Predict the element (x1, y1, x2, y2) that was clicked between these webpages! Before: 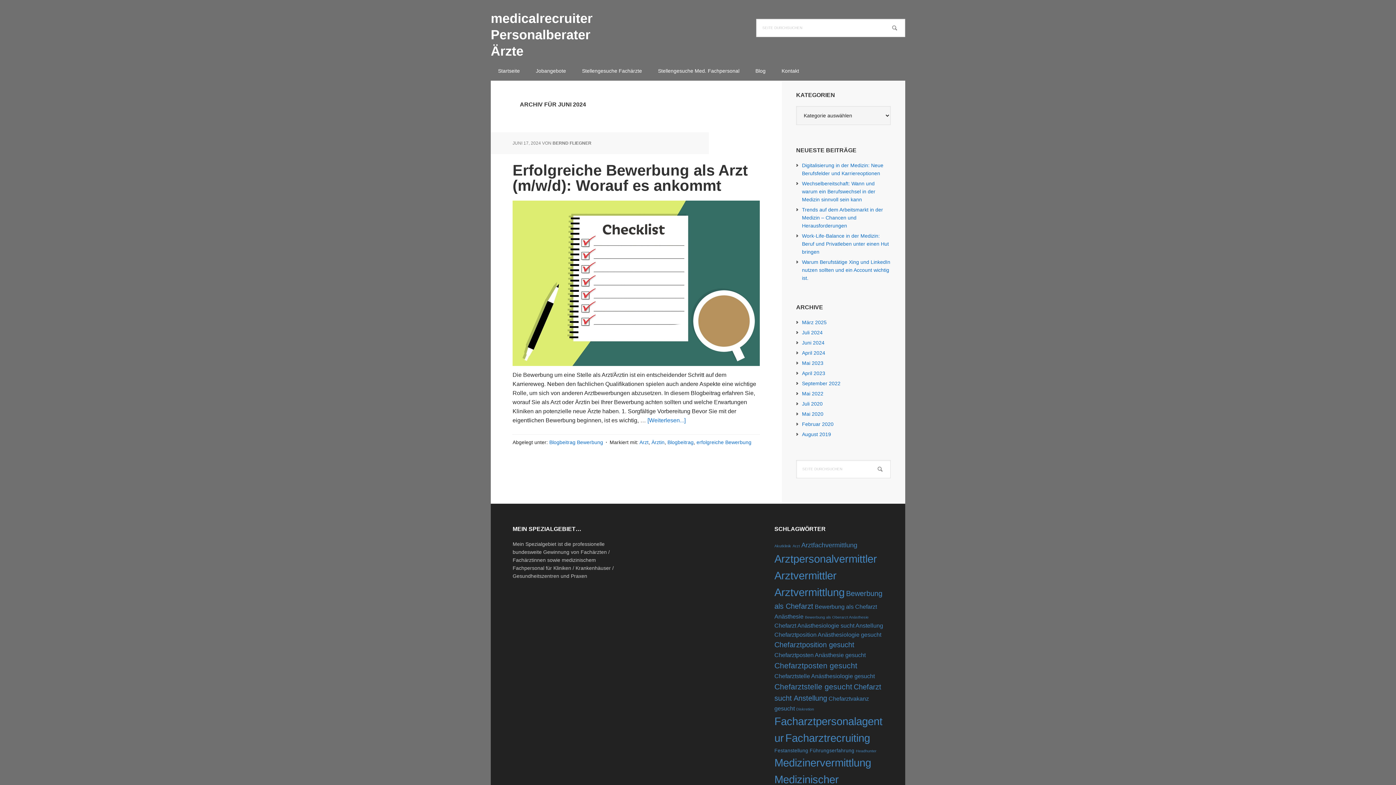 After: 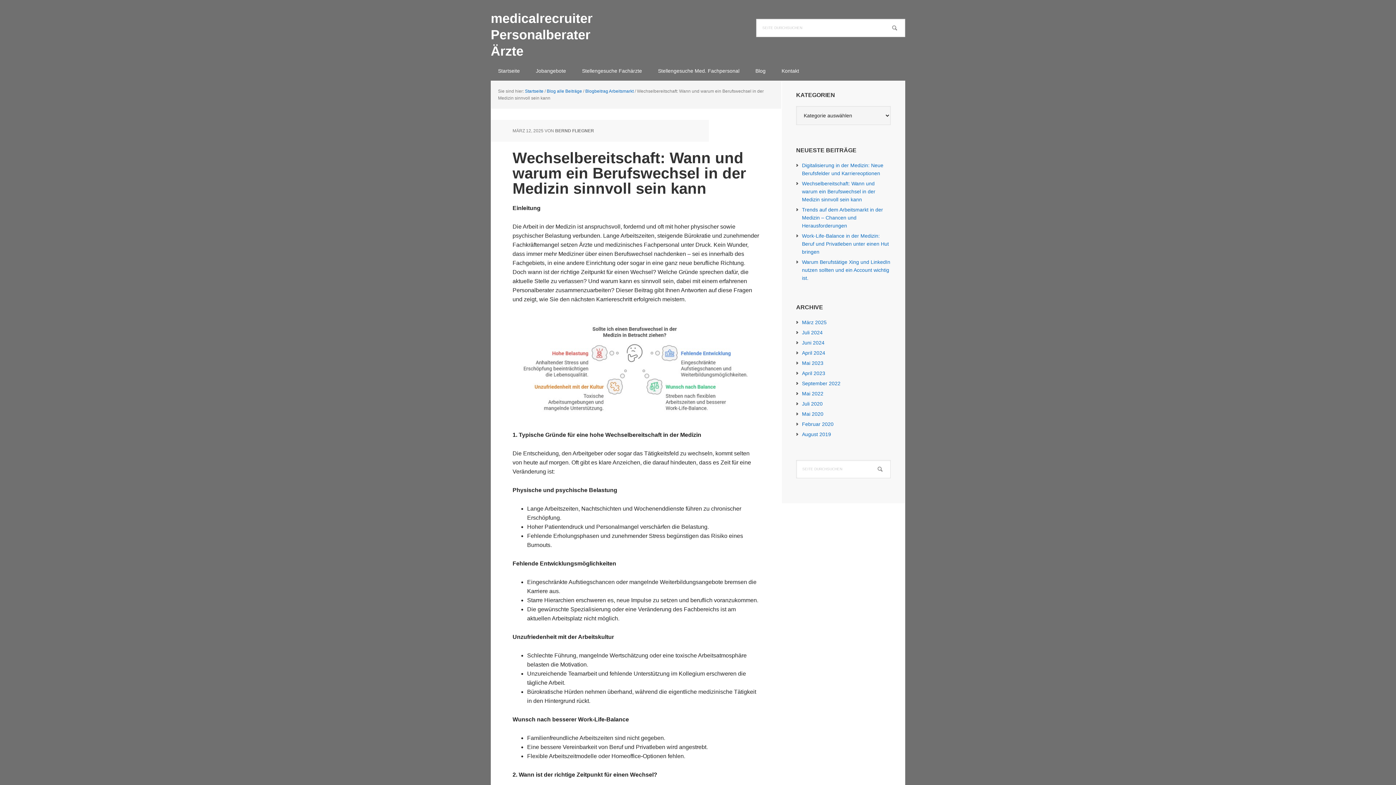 Action: bbox: (802, 180, 875, 202) label: Wechselbereitschaft: Wann und warum ein Berufswechsel in der Medizin sinnvoll sein kann